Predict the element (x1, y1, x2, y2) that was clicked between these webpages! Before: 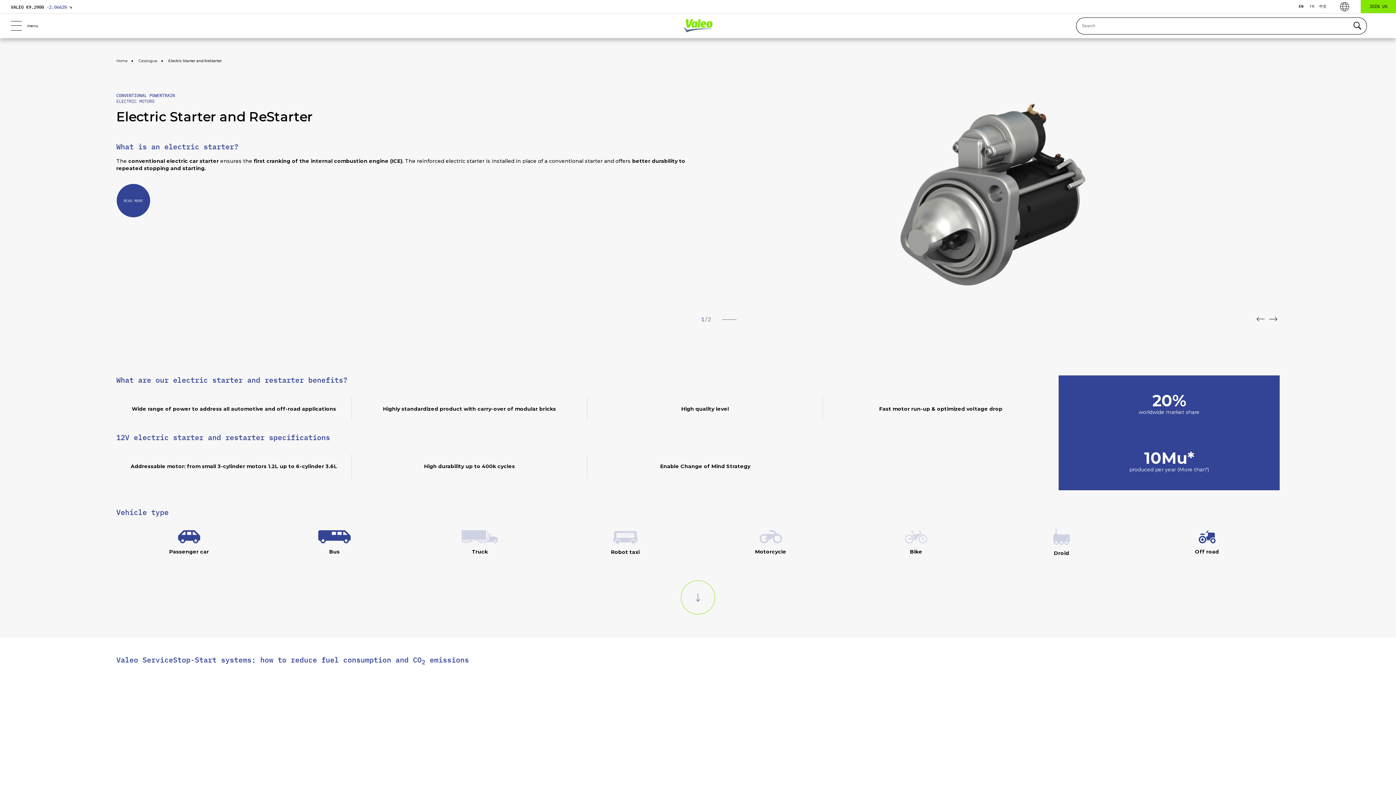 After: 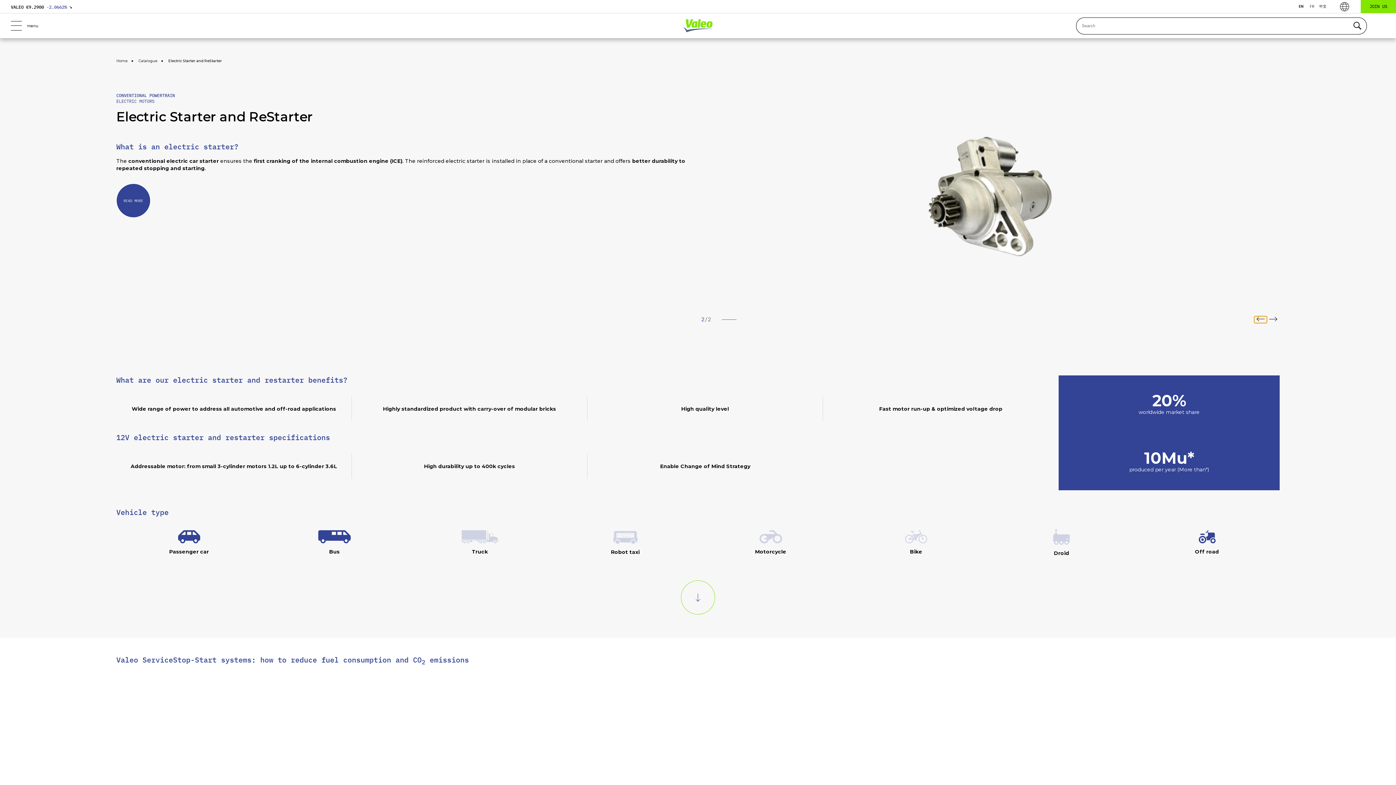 Action: bbox: (1254, 316, 1267, 323)